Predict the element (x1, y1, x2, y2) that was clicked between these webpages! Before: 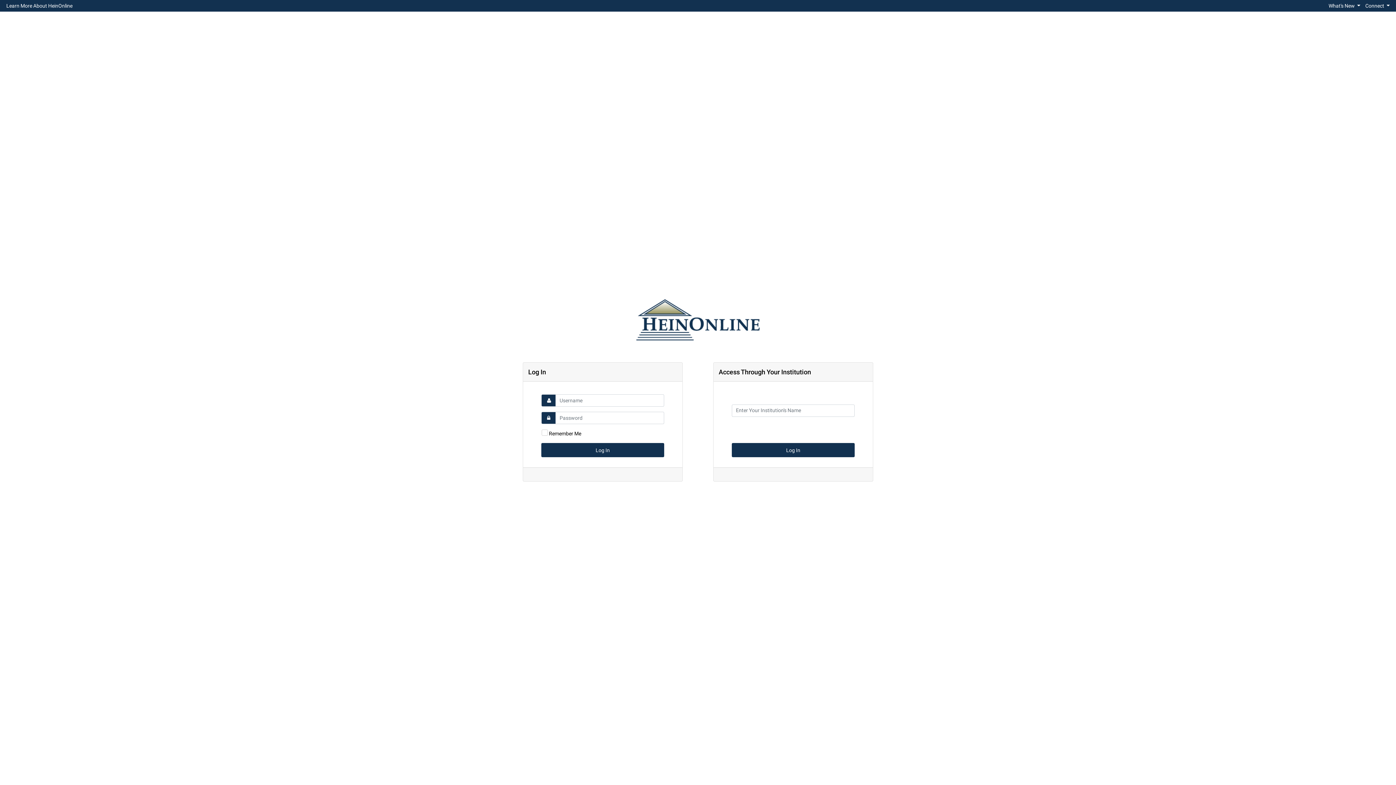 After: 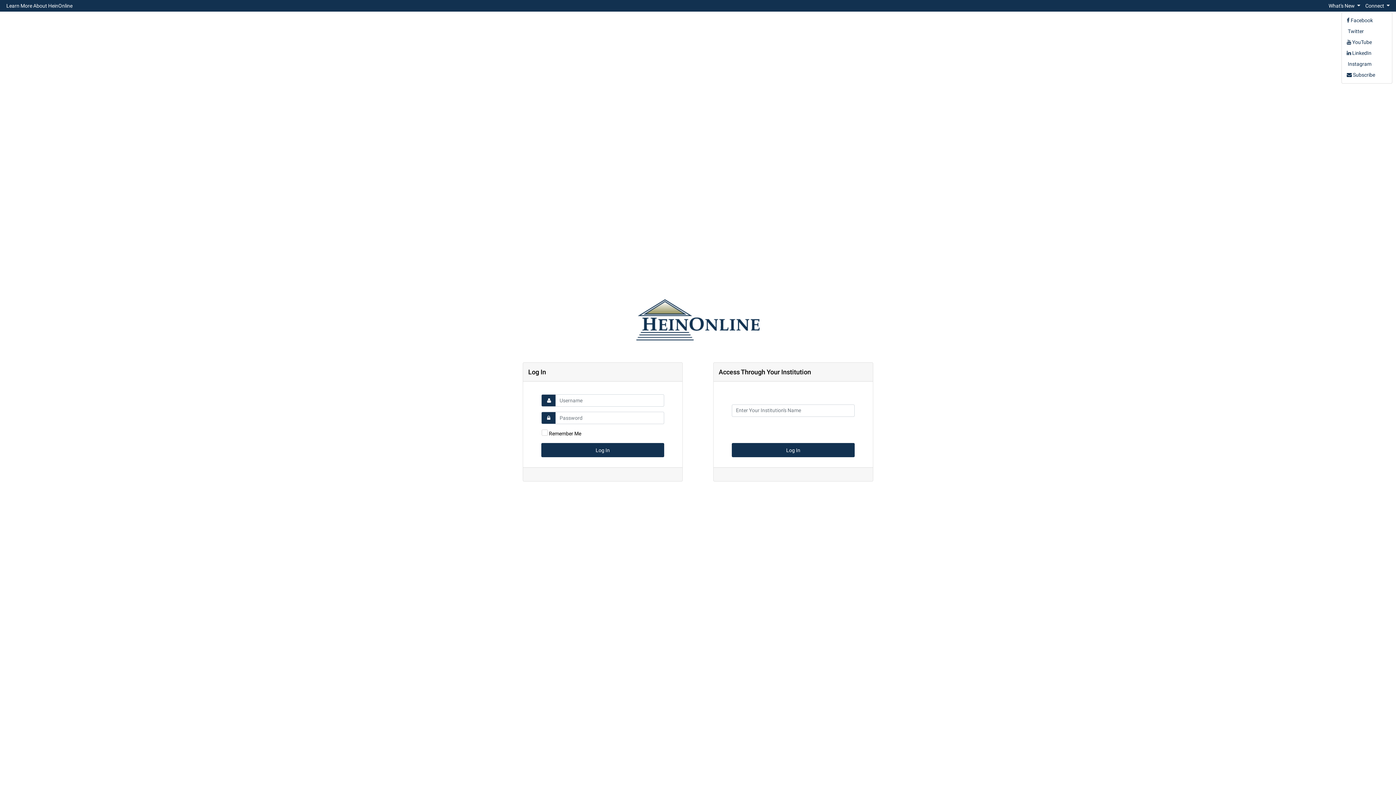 Action: bbox: (1363, 0, 1392, 10) label: Connect 